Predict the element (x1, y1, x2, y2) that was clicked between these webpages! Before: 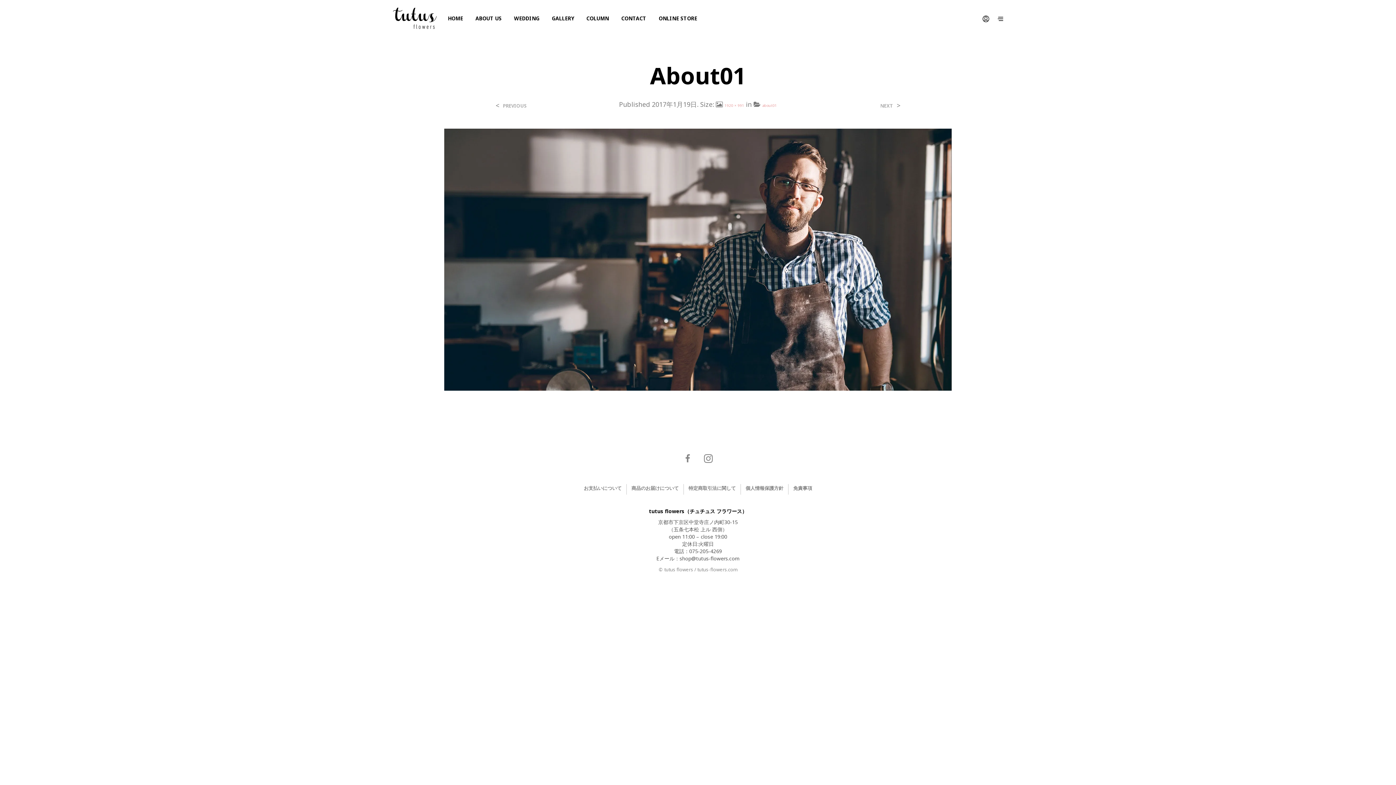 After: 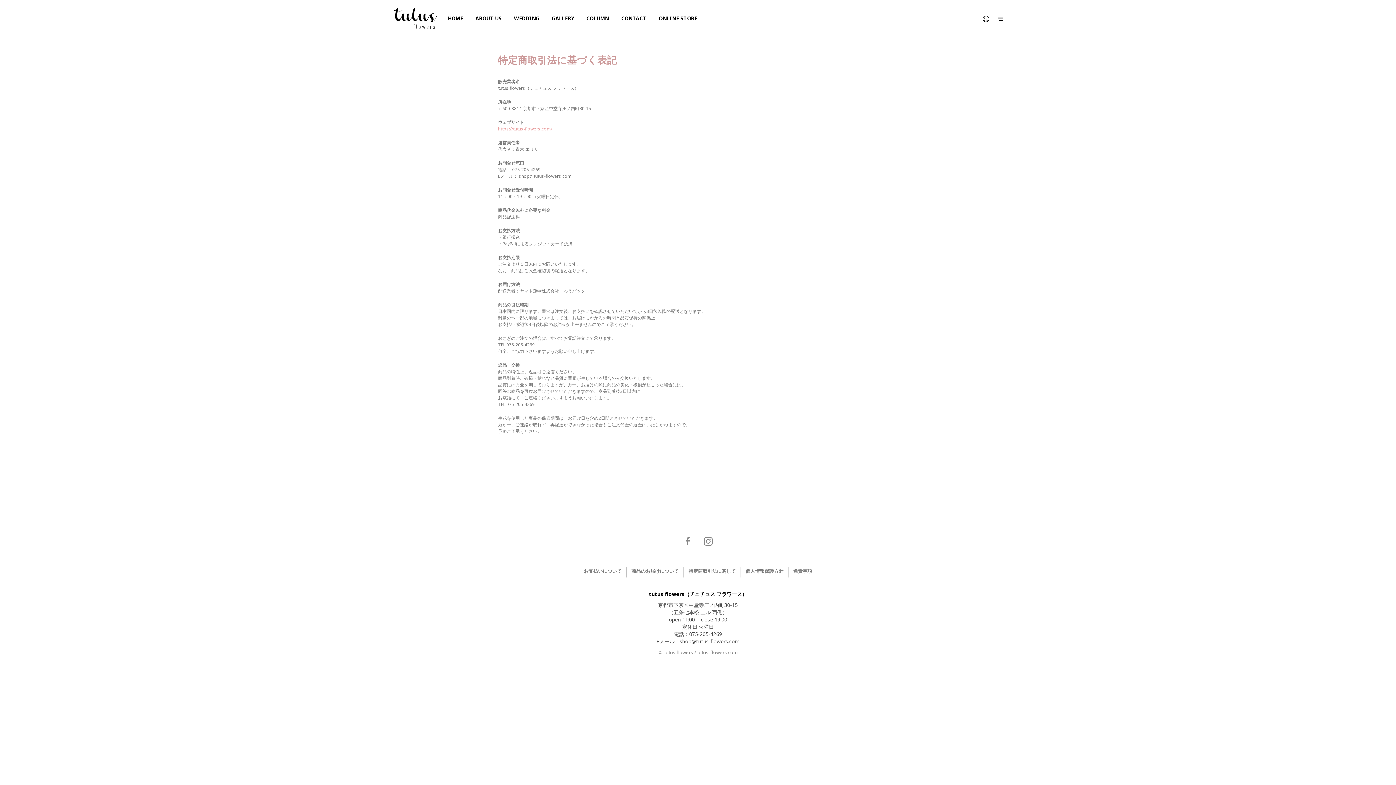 Action: bbox: (688, 484, 736, 492) label: 特定商取引法に関して